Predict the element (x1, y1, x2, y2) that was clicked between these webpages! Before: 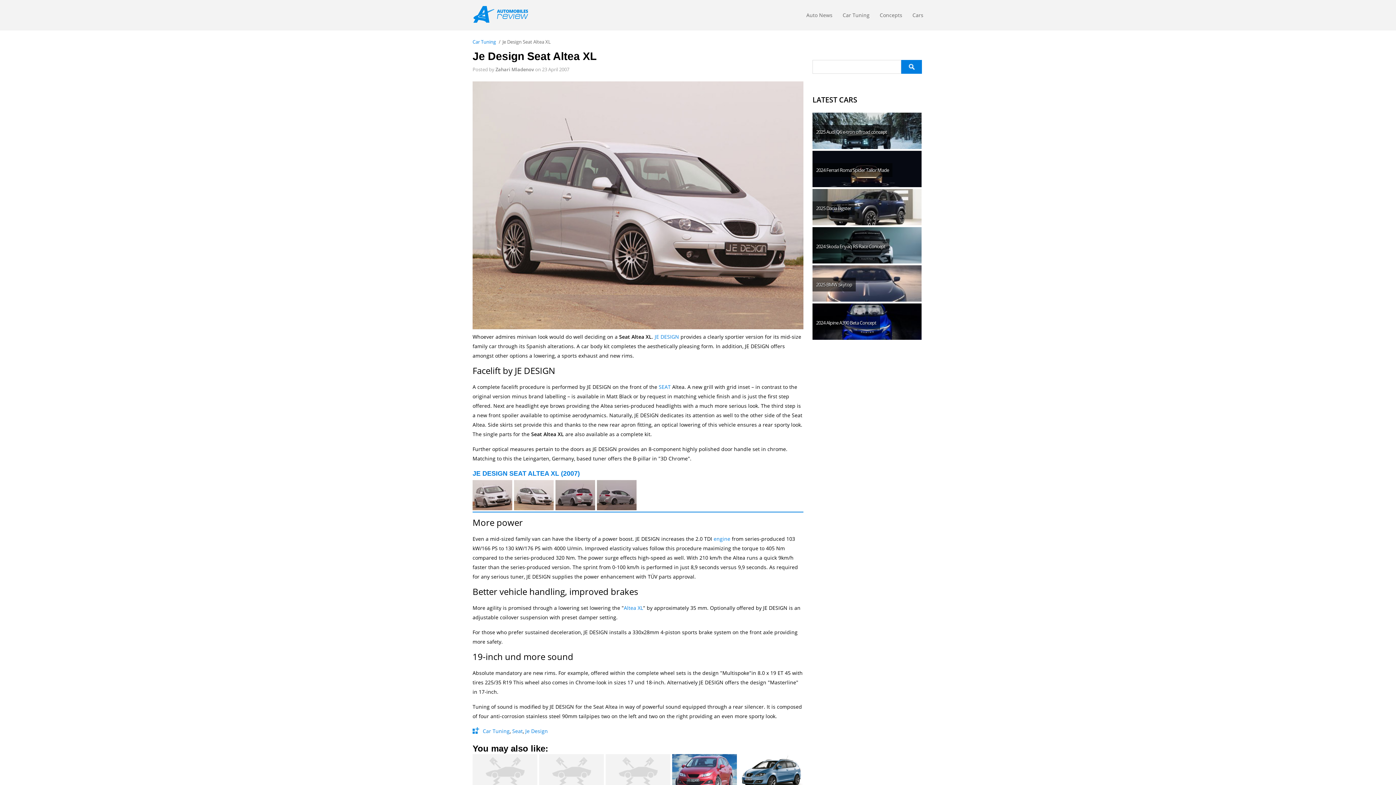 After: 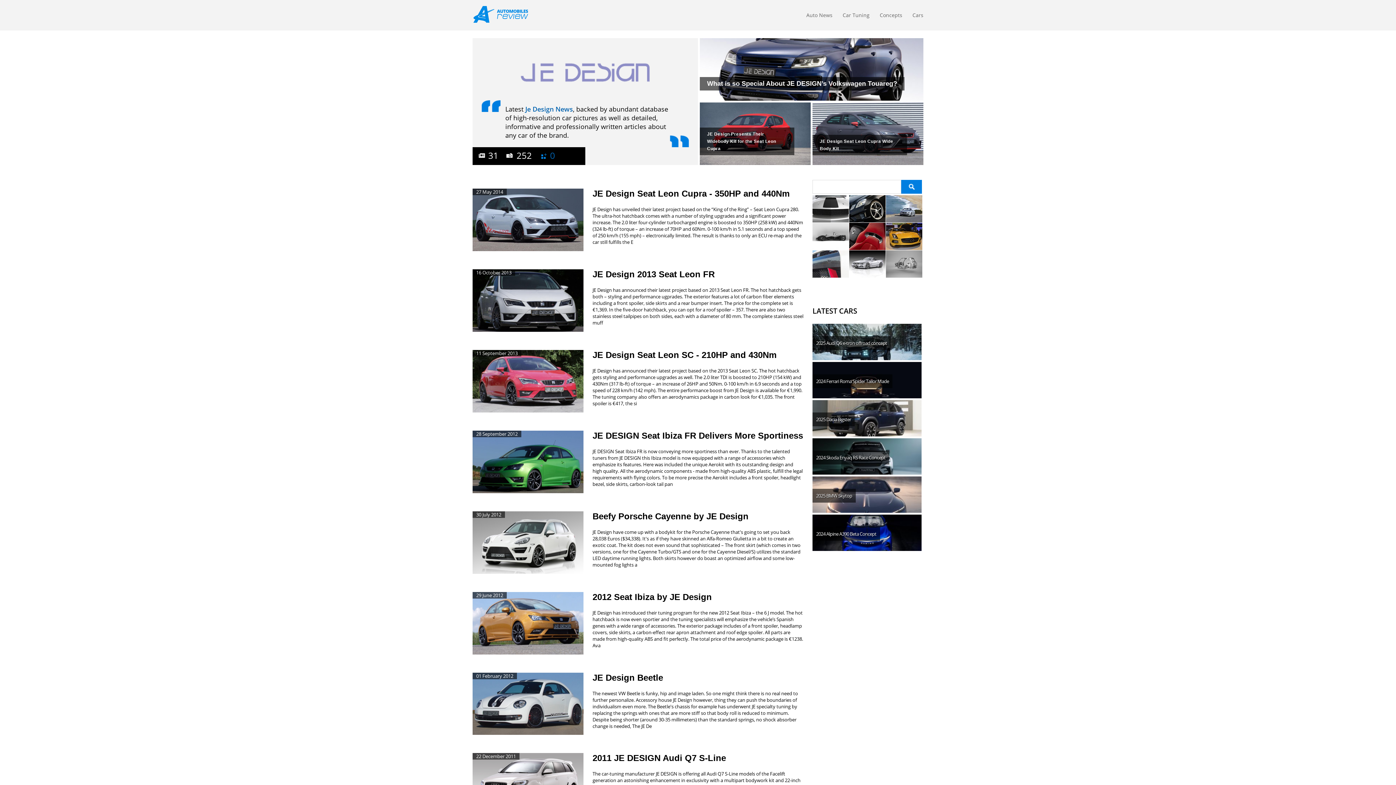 Action: bbox: (654, 333, 679, 340) label: JE DESIGN